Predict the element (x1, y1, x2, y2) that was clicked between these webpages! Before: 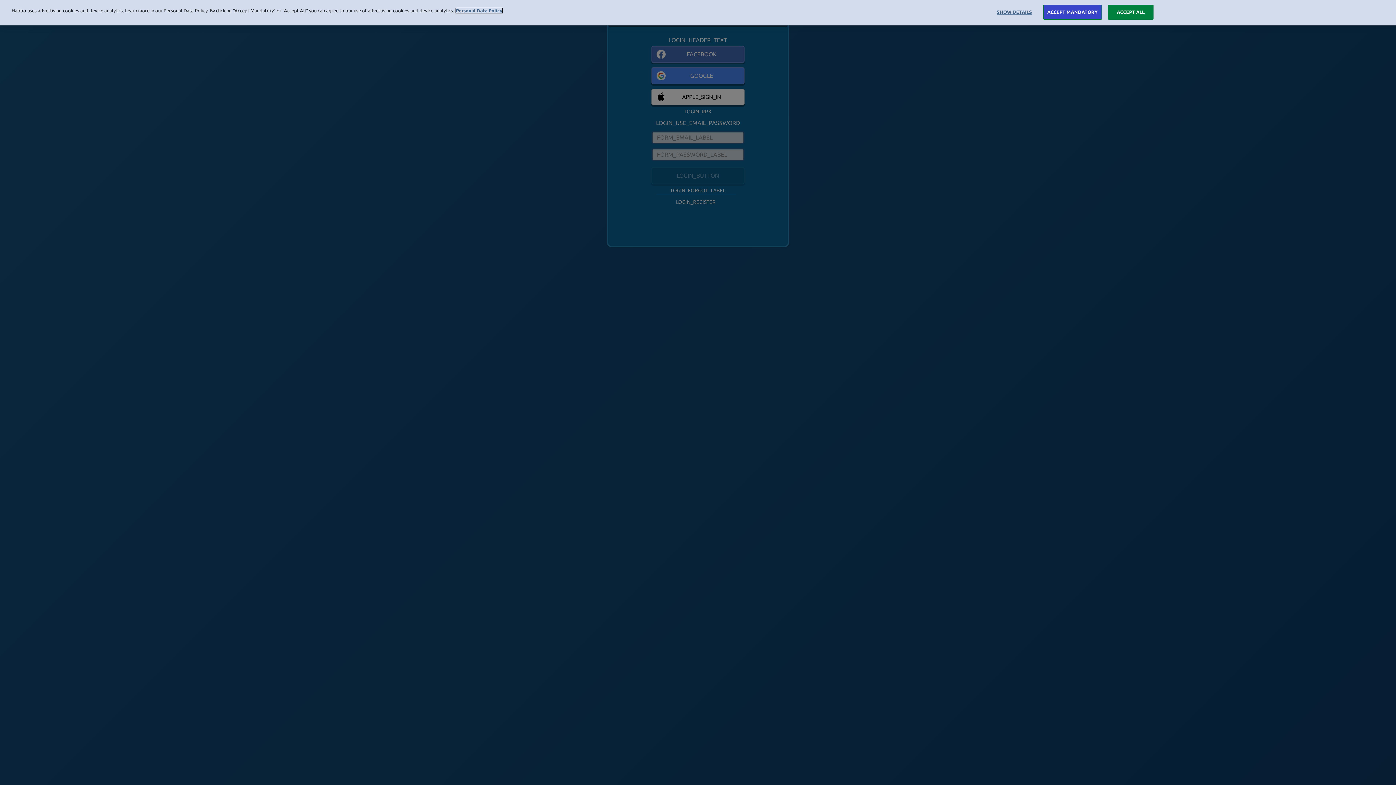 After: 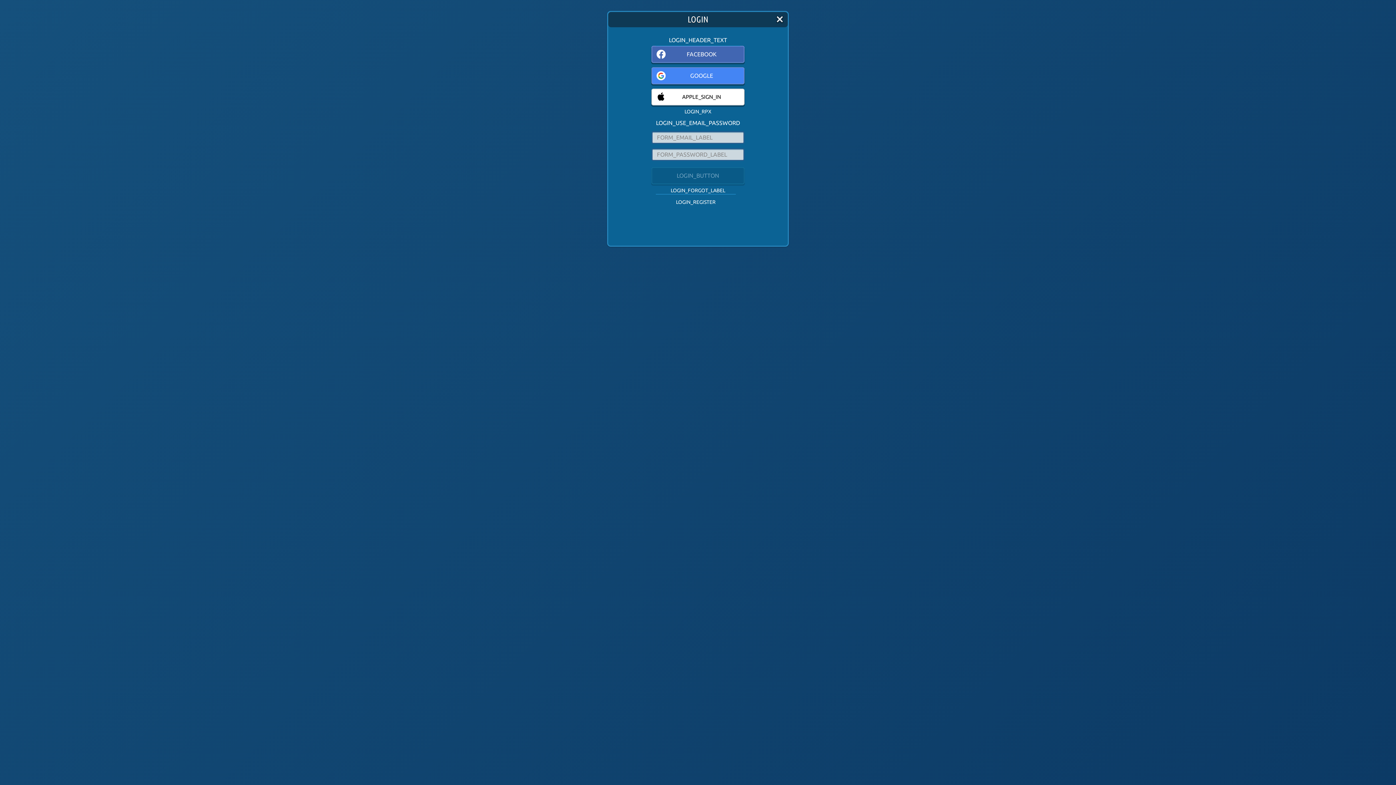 Action: label: ACCEPT MANDATORY bbox: (1043, 4, 1102, 19)